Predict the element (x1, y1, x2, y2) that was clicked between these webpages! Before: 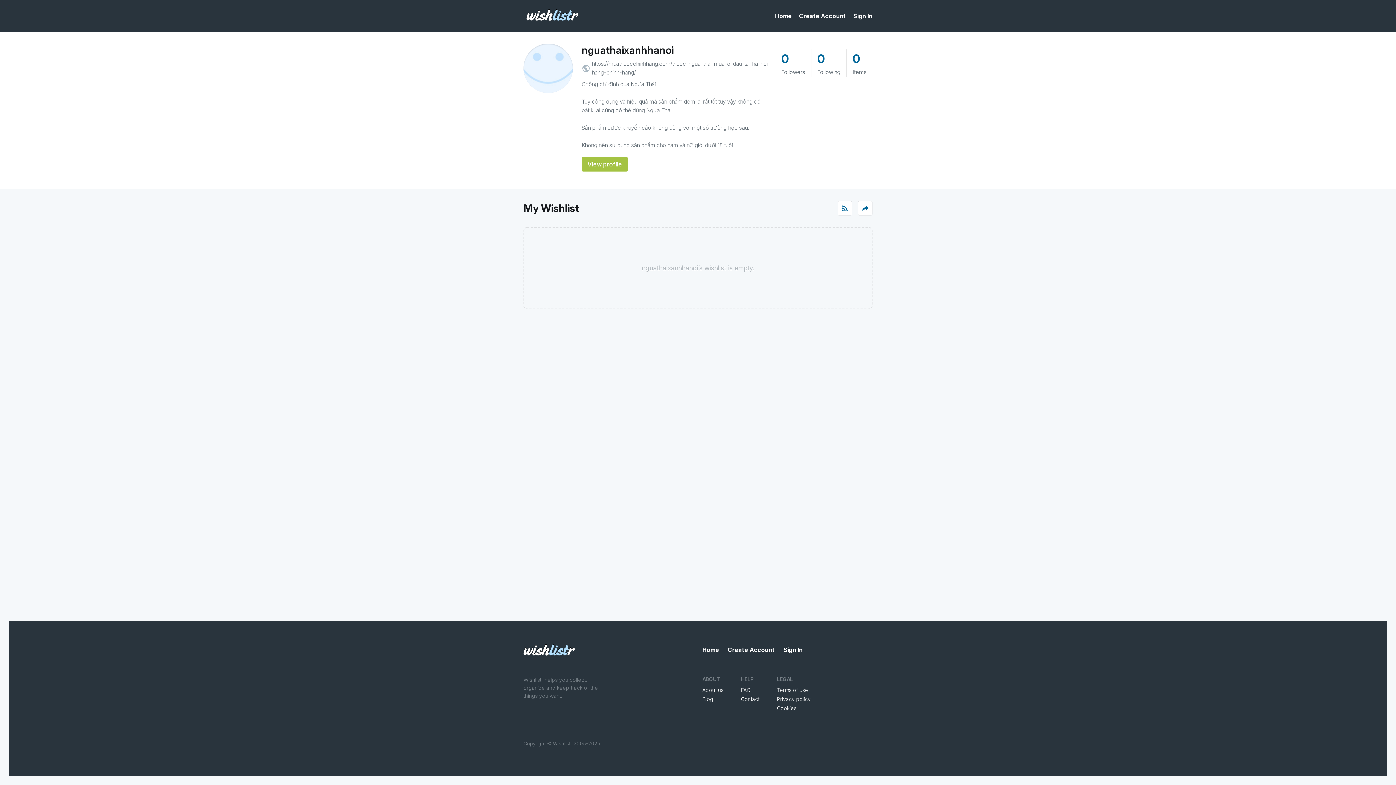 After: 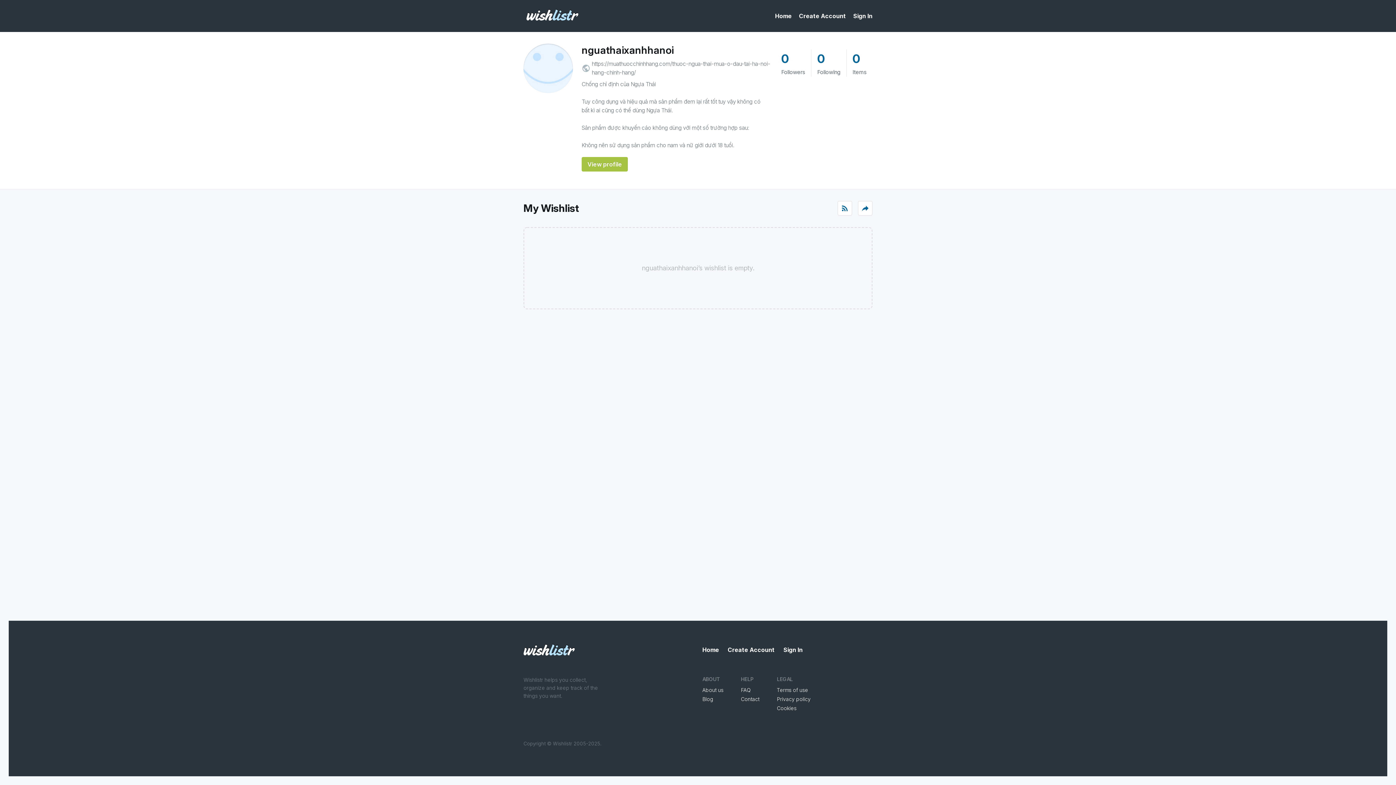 Action: bbox: (852, 51, 866, 76) label: 0
Items